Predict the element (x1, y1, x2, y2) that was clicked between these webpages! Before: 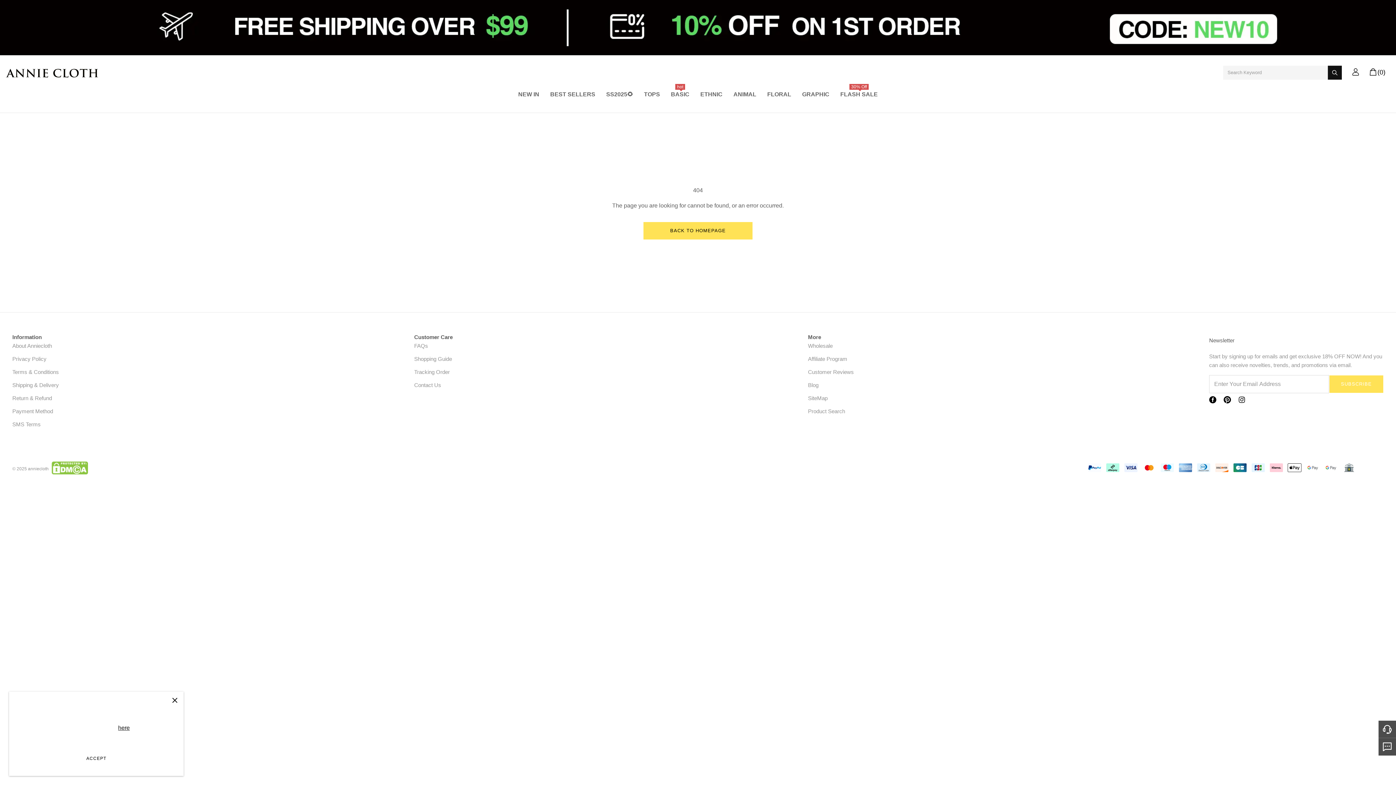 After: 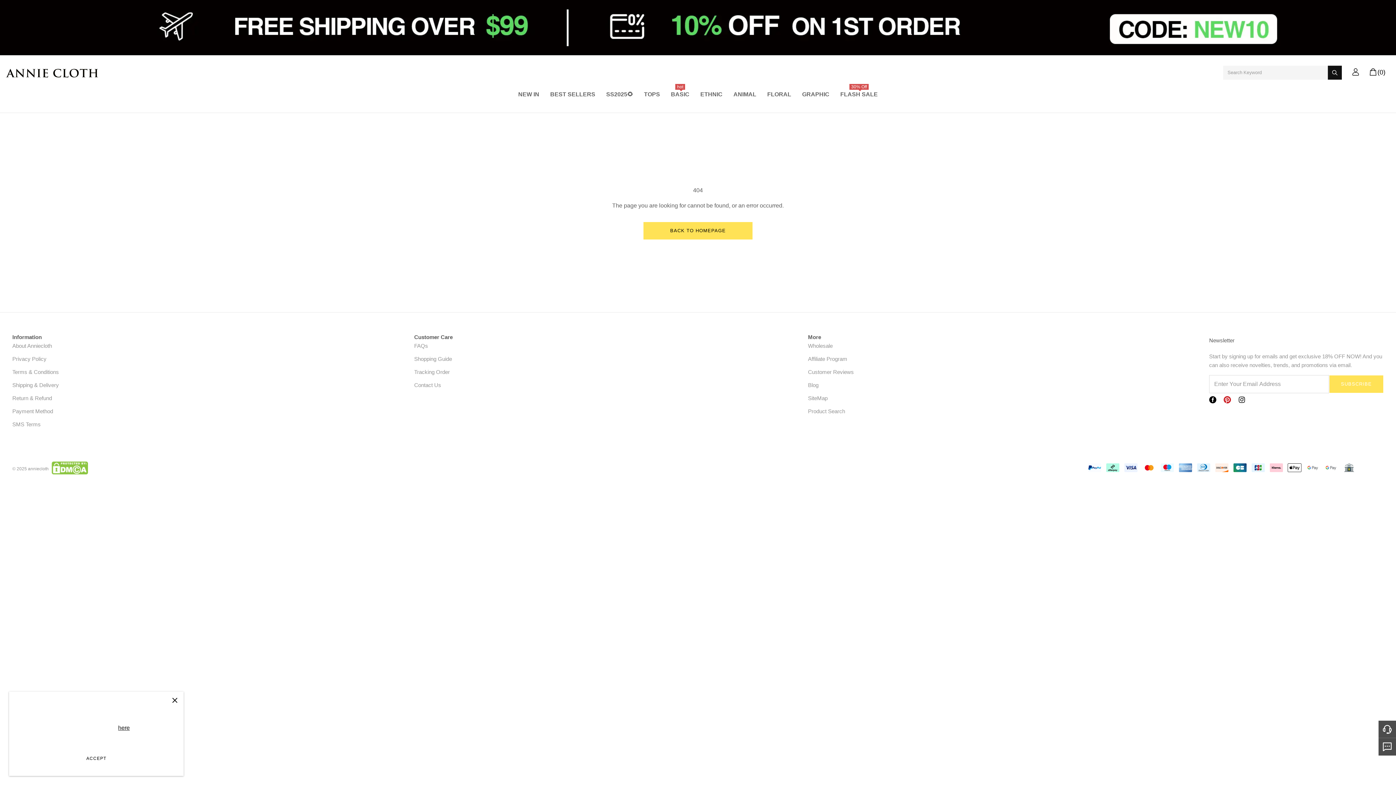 Action: bbox: (1223, 396, 1231, 405)